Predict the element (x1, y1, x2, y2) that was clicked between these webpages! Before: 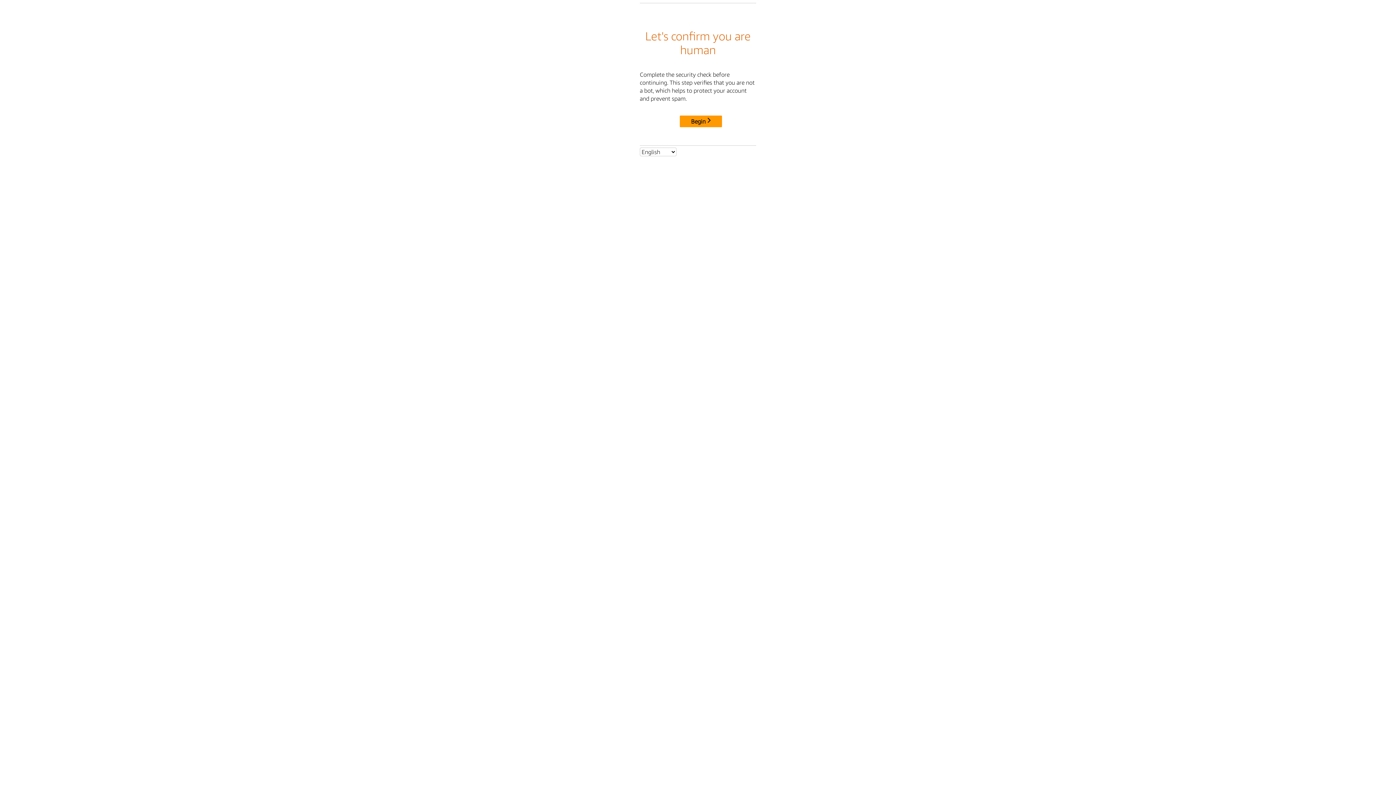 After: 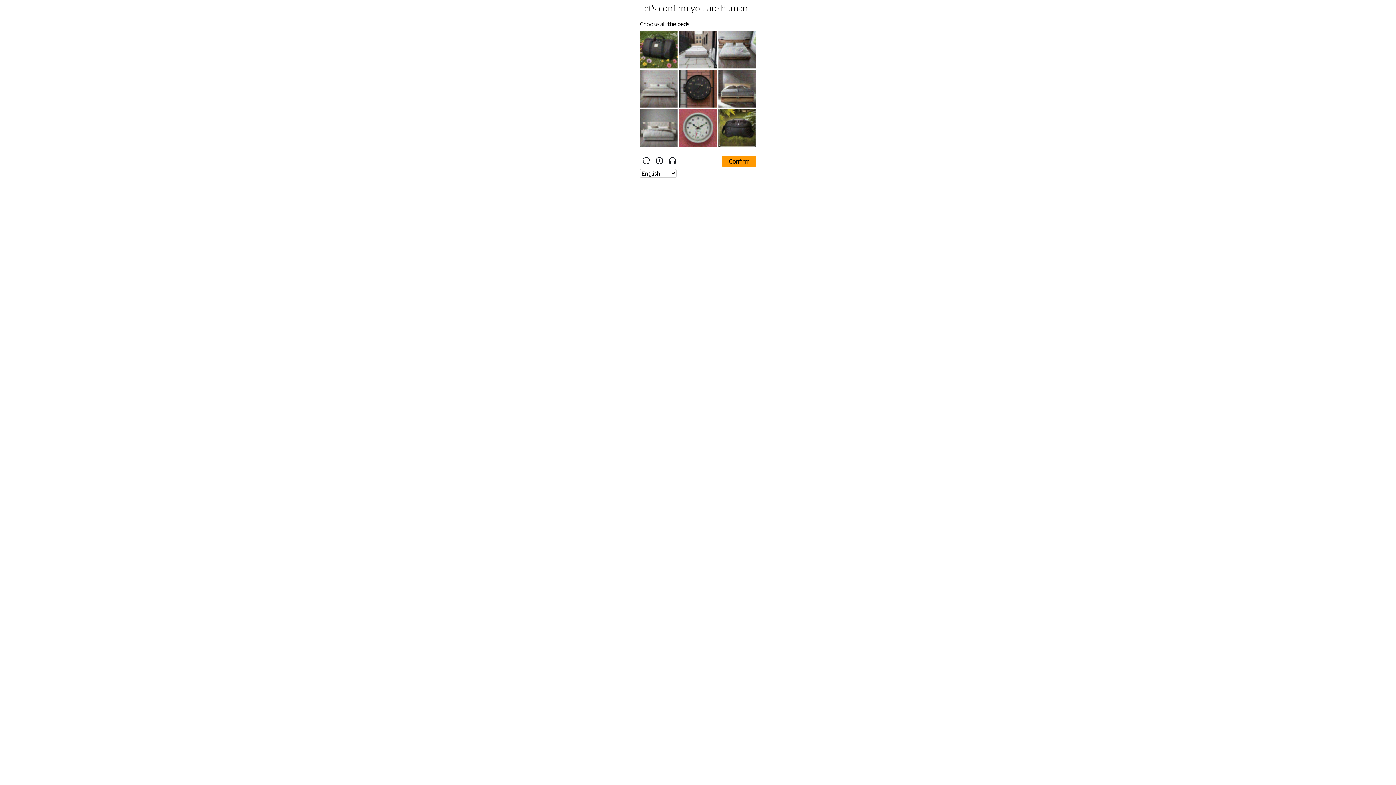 Action: bbox: (680, 115, 722, 127) label: Begin